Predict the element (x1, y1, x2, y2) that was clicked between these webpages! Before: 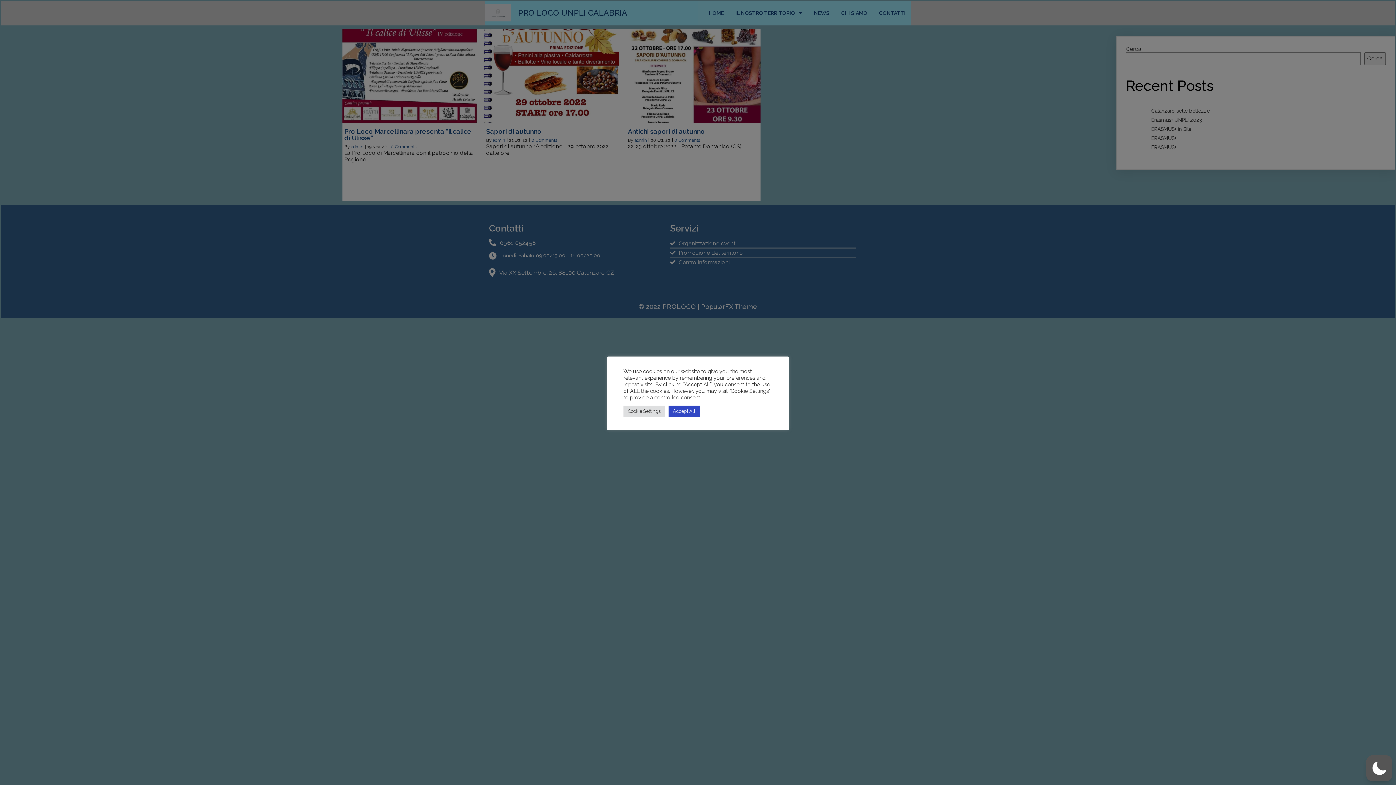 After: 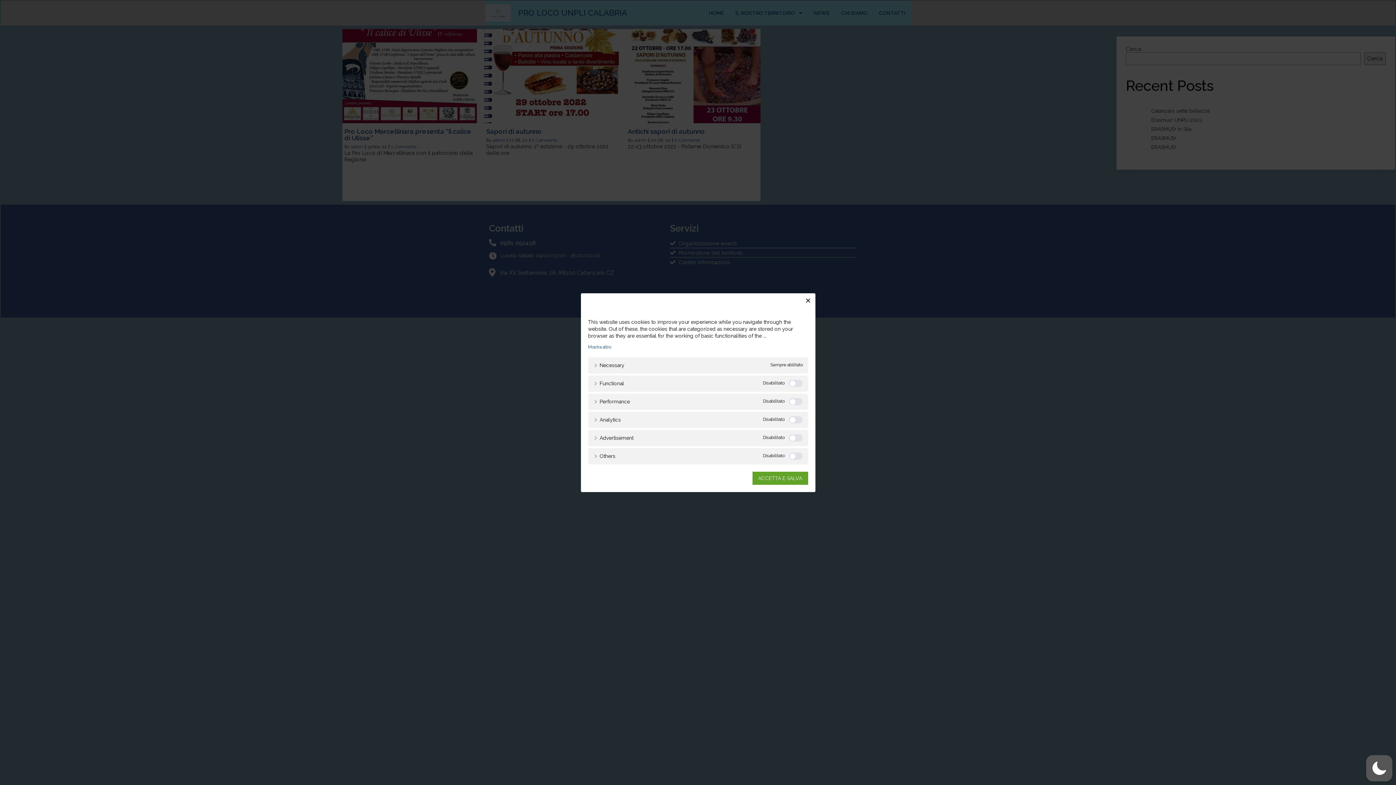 Action: label: Cookie Settings bbox: (623, 405, 665, 416)